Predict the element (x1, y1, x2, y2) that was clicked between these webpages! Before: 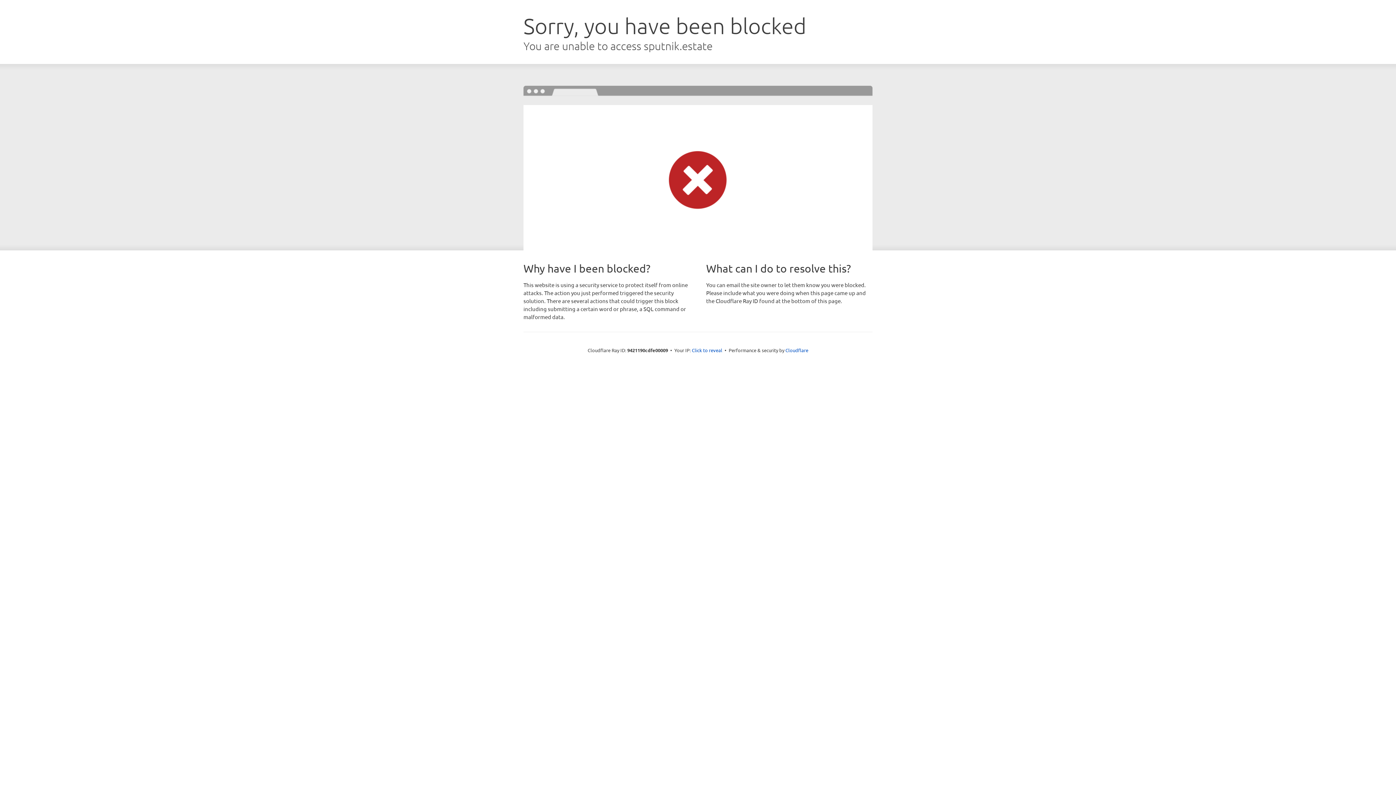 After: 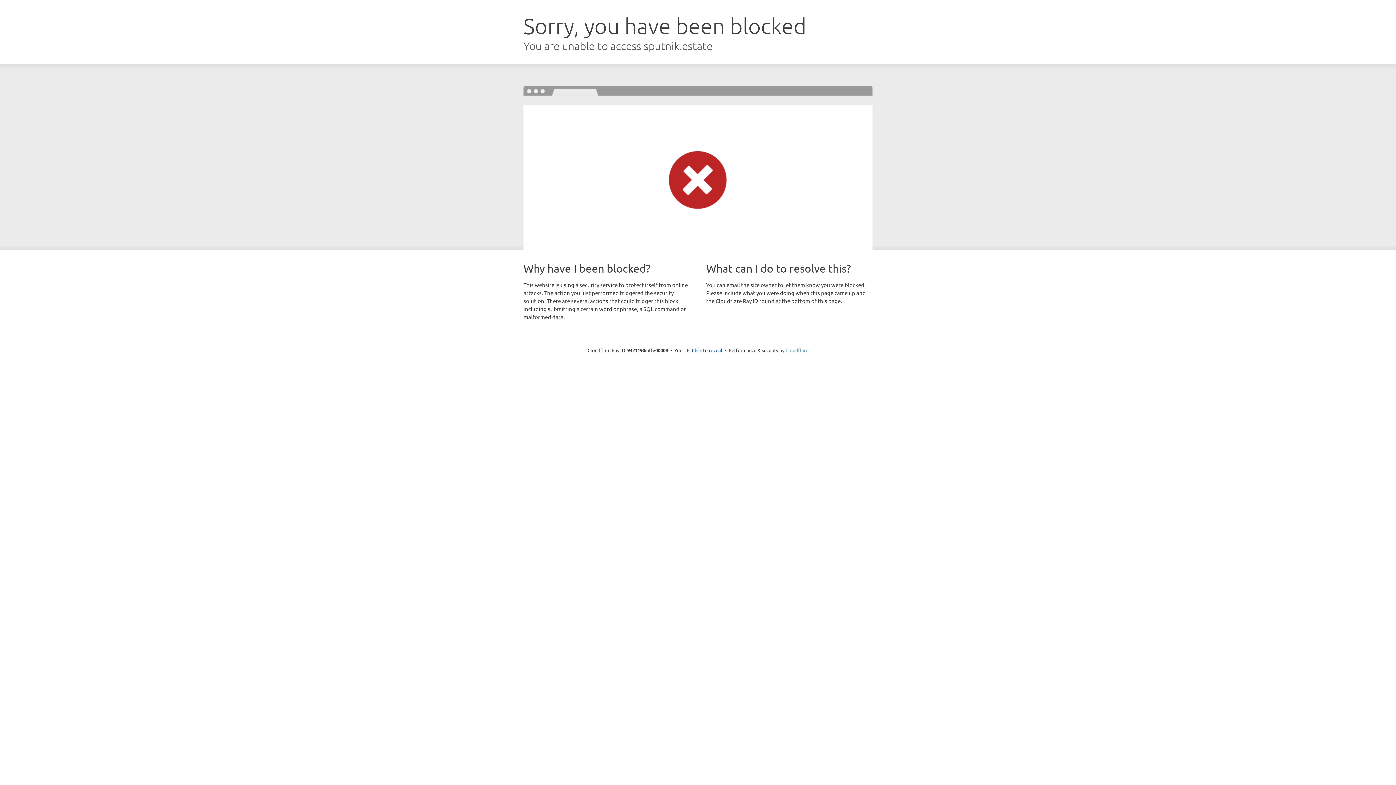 Action: bbox: (785, 347, 808, 353) label: Cloudflare